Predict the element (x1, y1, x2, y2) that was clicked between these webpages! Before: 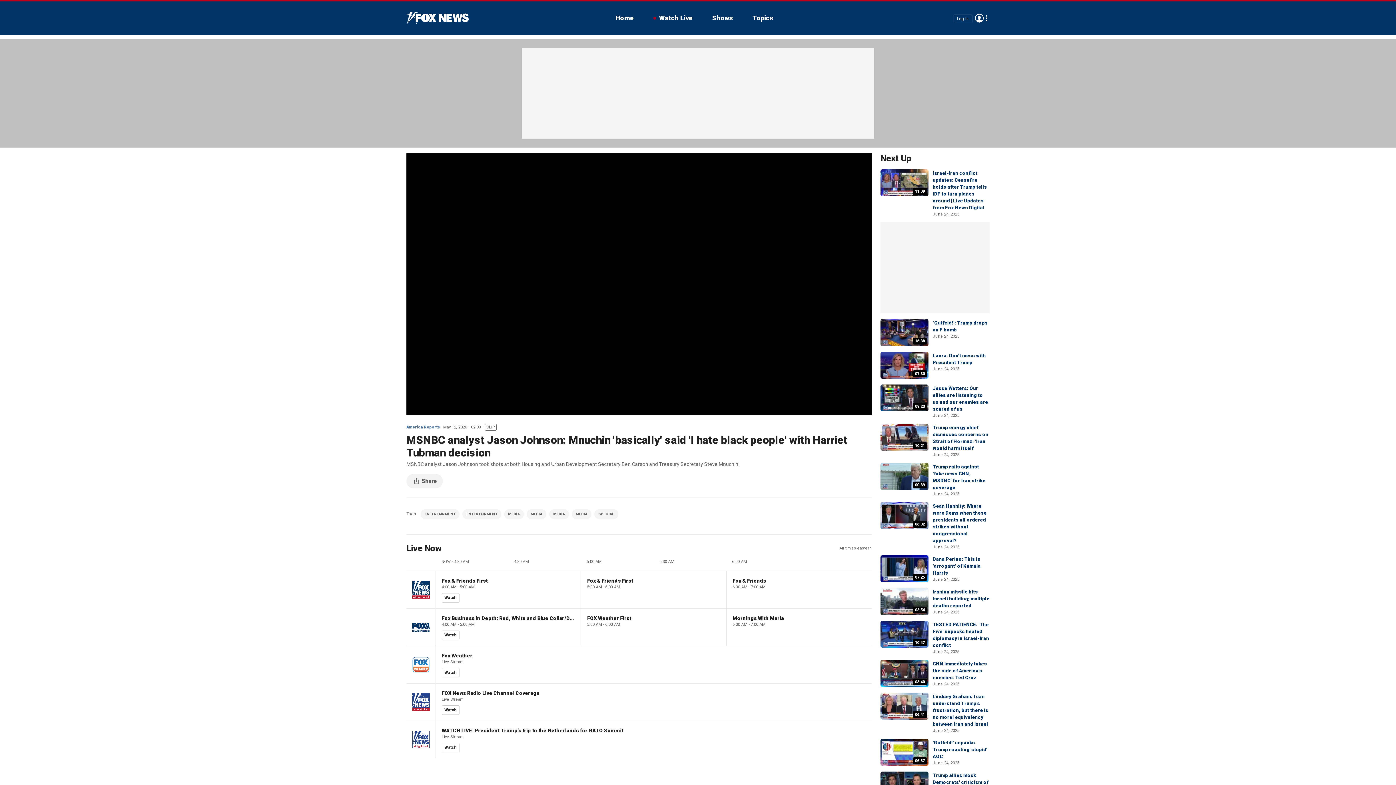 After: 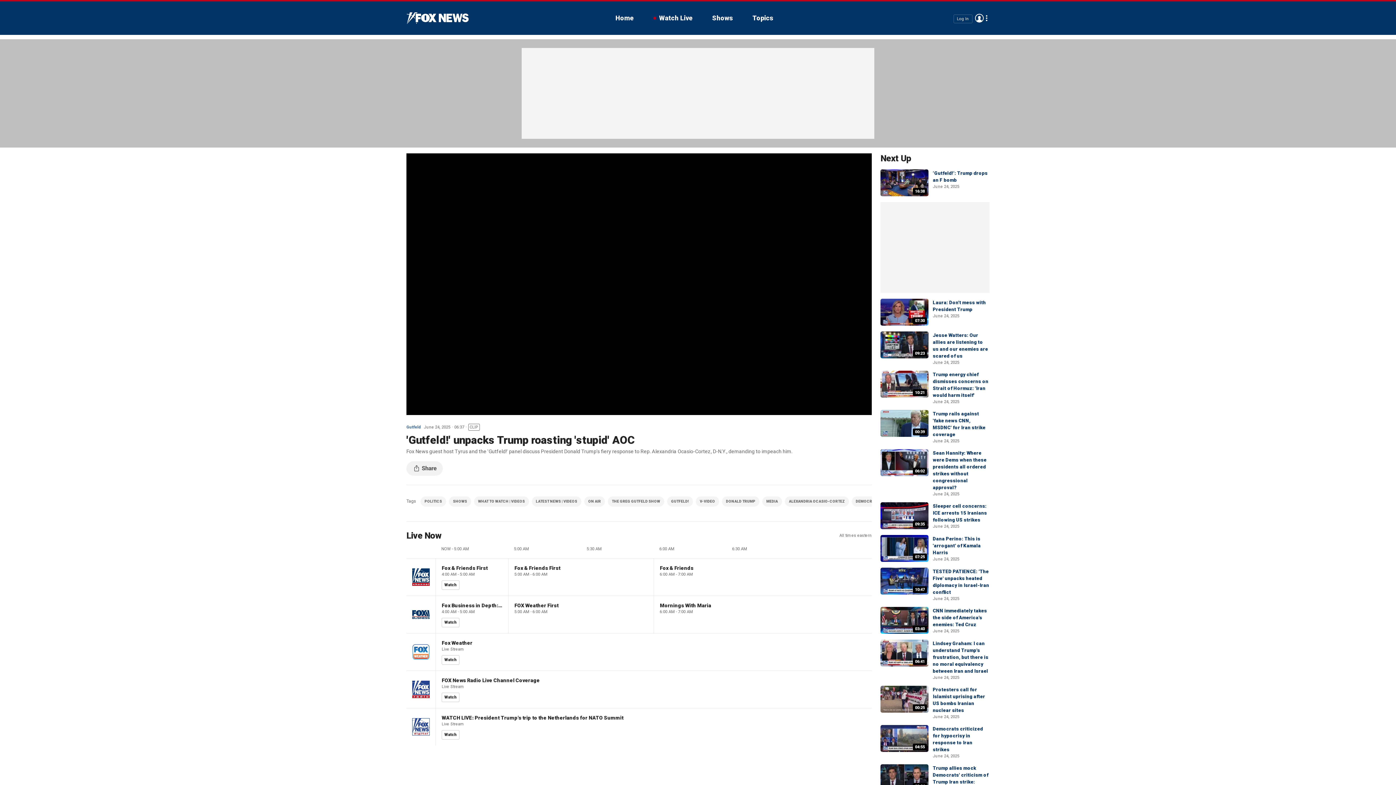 Action: bbox: (933, 740, 987, 759) label: 'Gutfeld!' unpacks Trump roasting 'stupid' AOC